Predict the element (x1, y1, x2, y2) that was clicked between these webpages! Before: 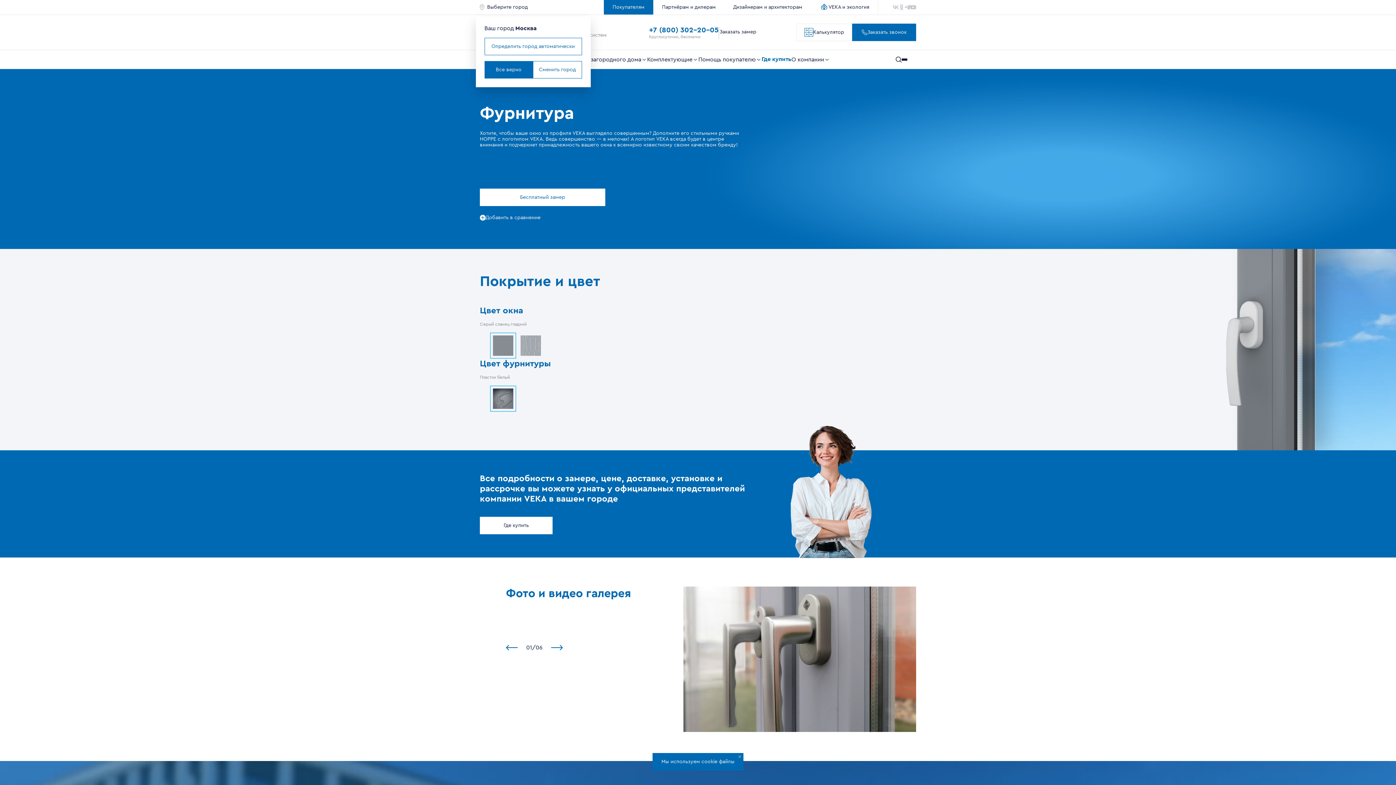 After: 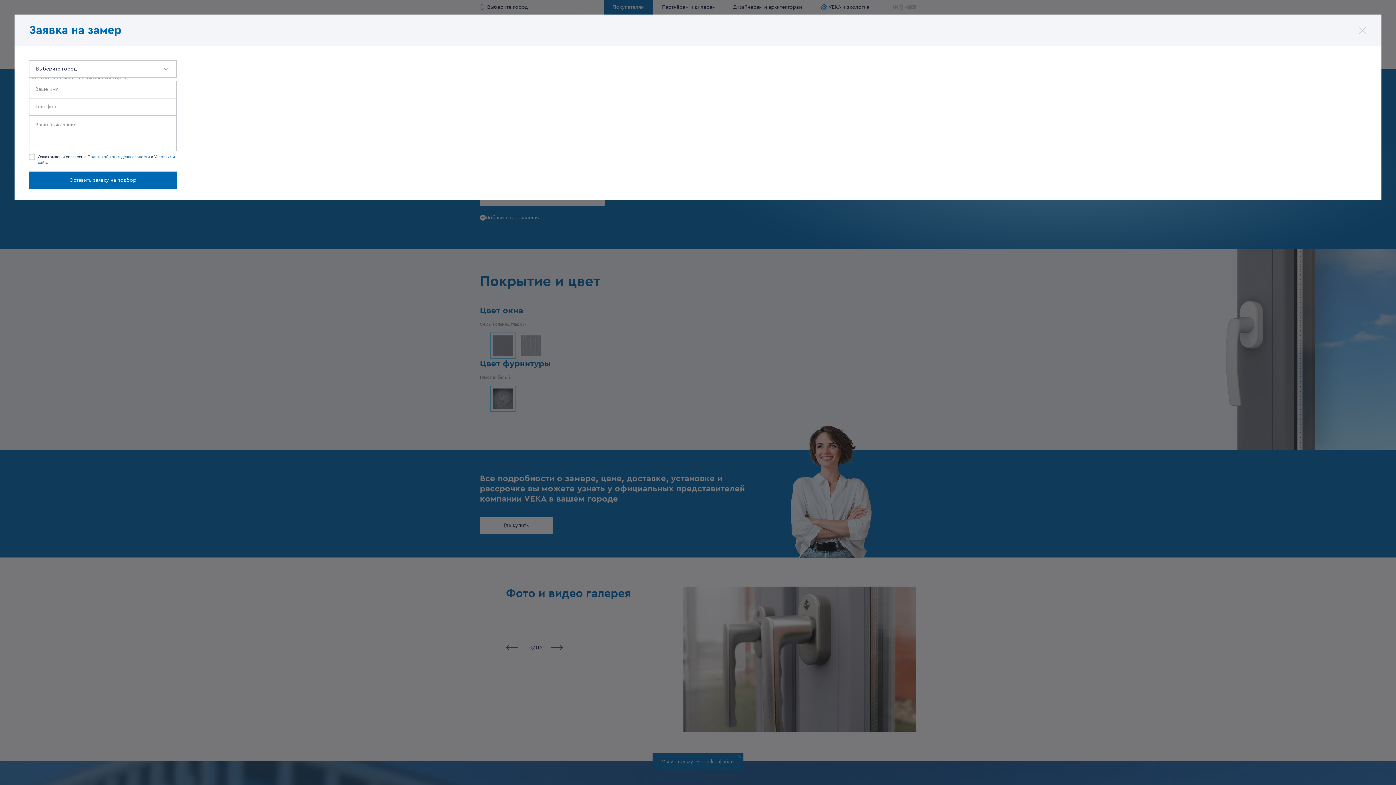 Action: bbox: (480, 188, 605, 206) label: Бесплатный замер